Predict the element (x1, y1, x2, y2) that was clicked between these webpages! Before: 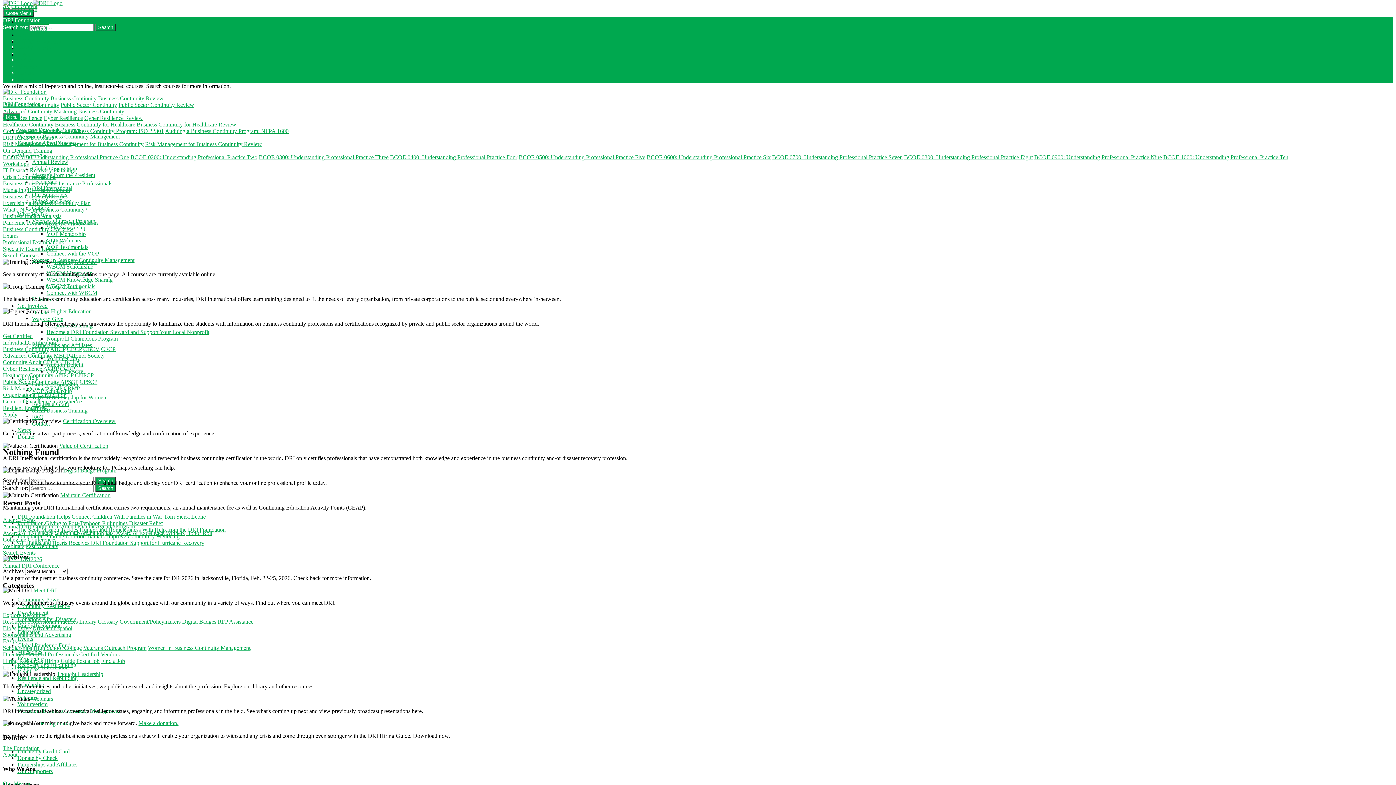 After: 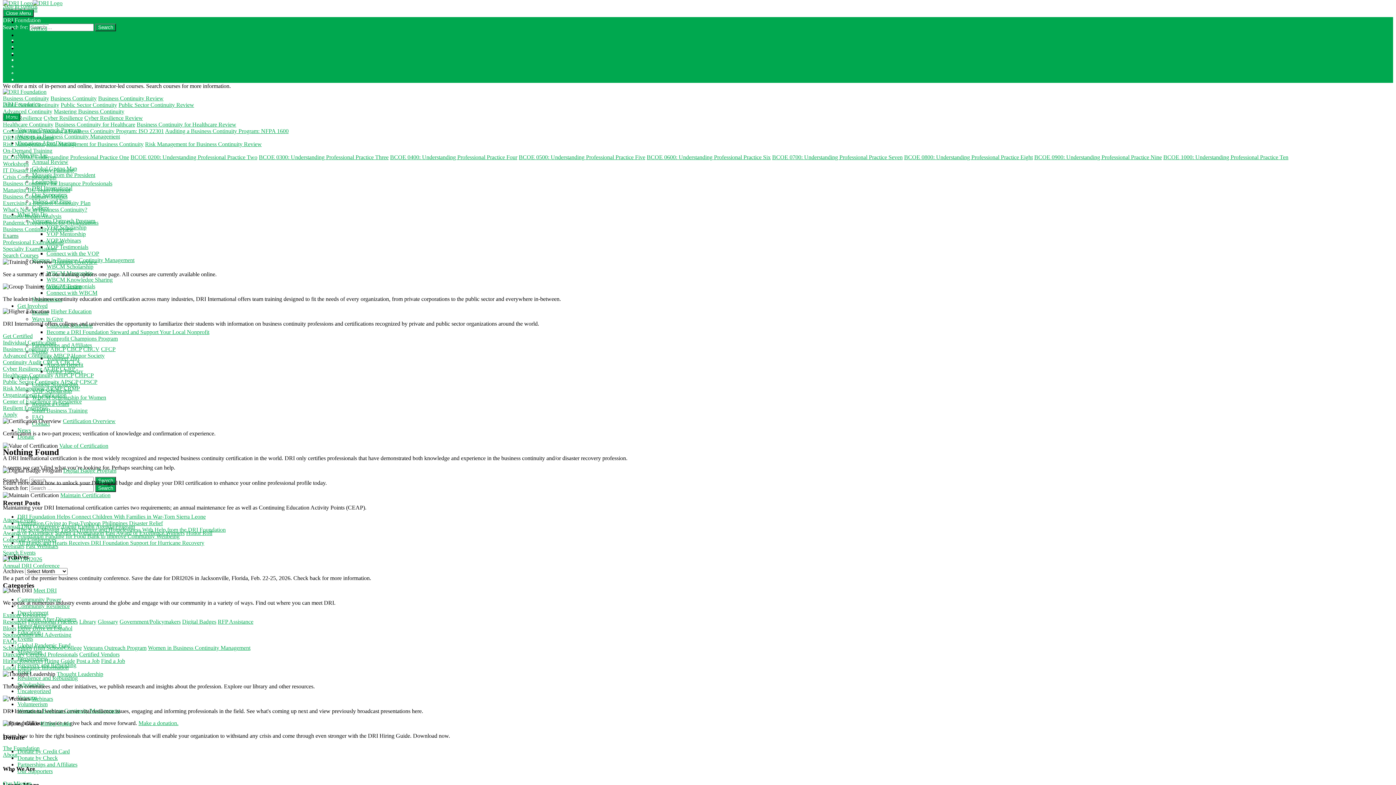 Action: bbox: (2, 232, 18, 238) label: Exams